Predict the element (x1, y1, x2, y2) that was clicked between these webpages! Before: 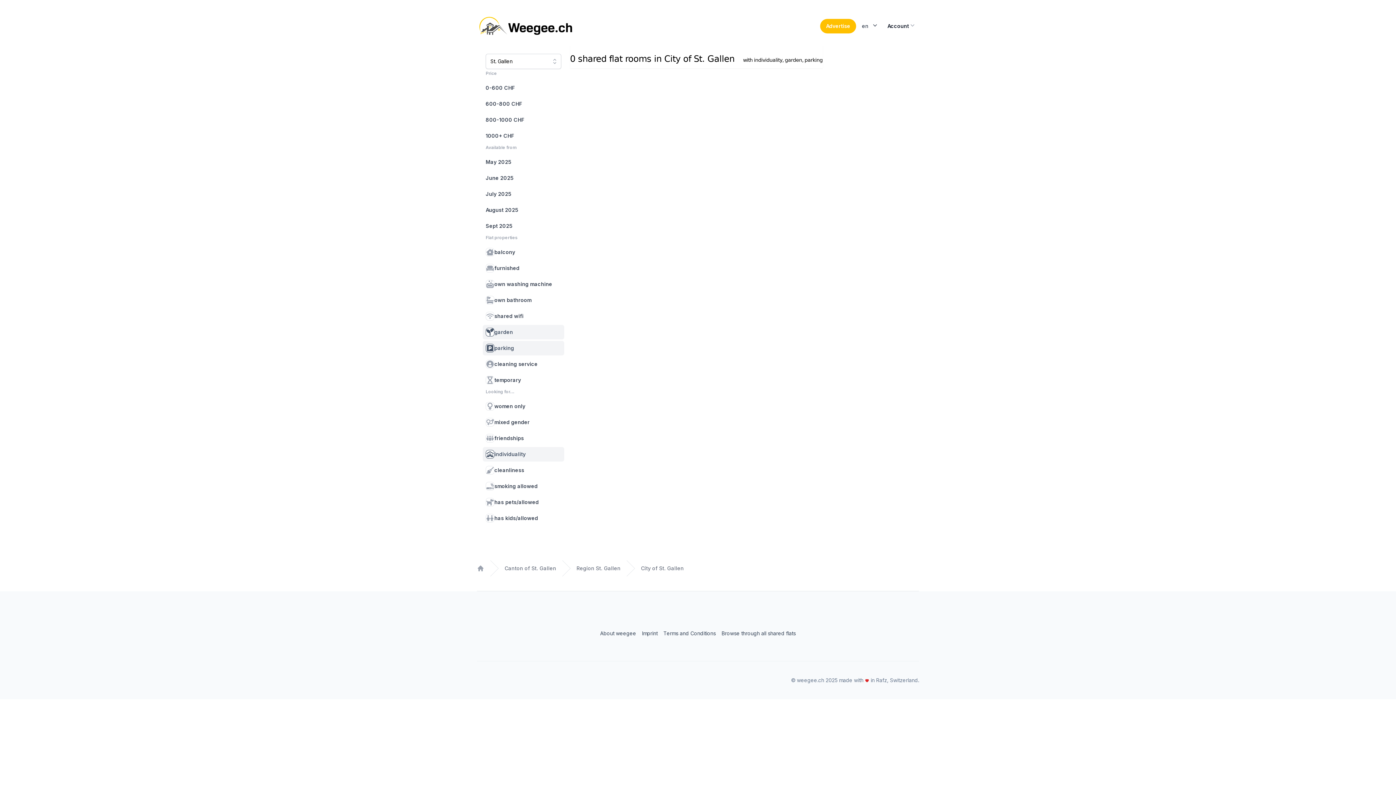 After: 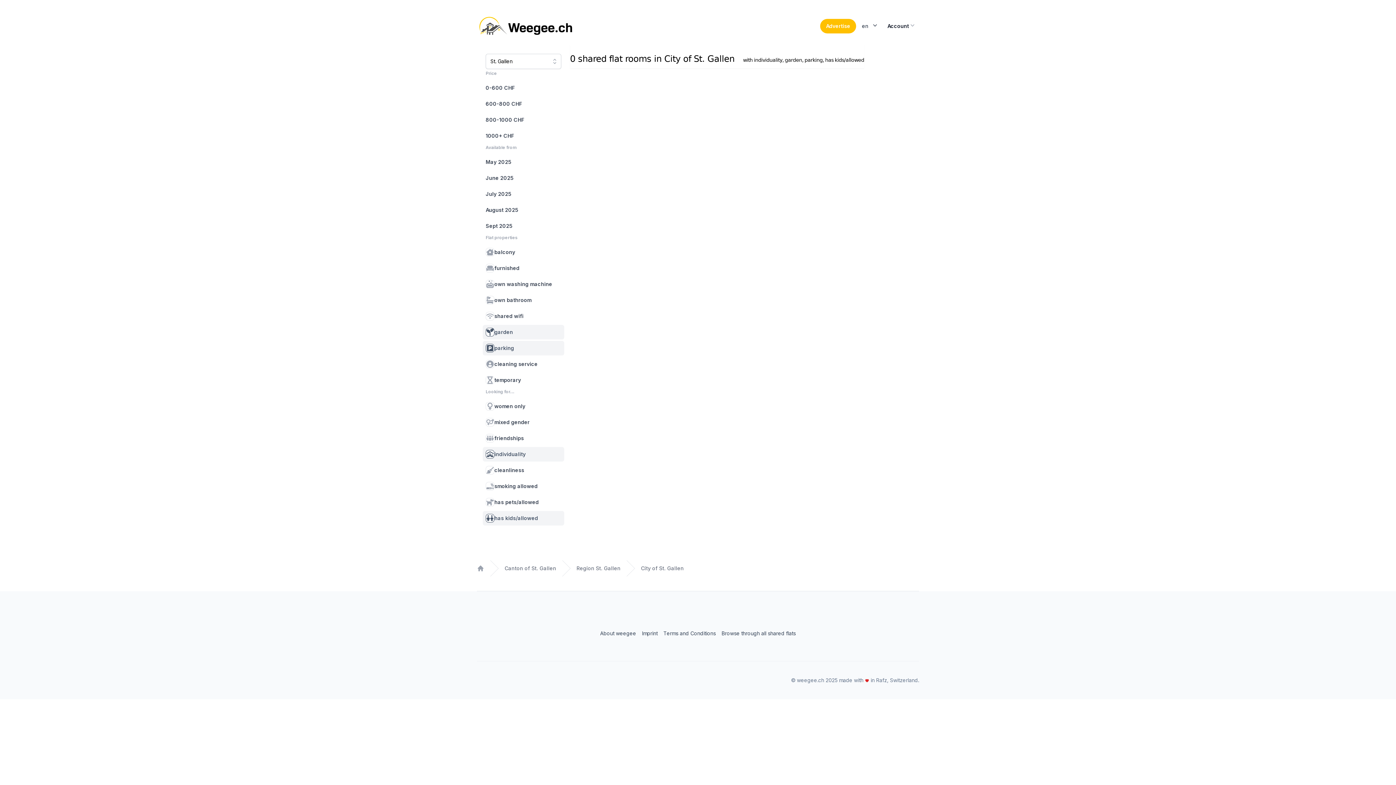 Action: label: has kids/allowed bbox: (482, 511, 564, 525)